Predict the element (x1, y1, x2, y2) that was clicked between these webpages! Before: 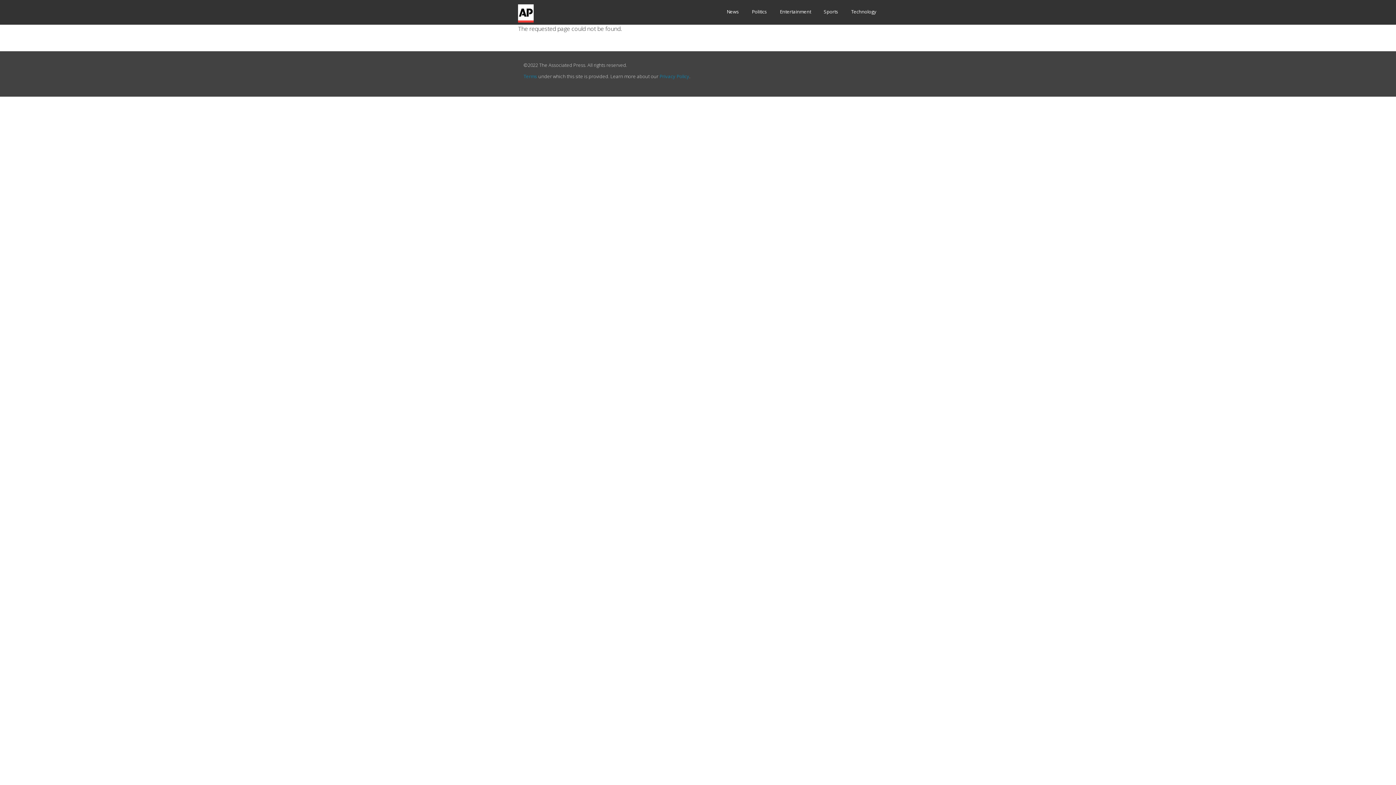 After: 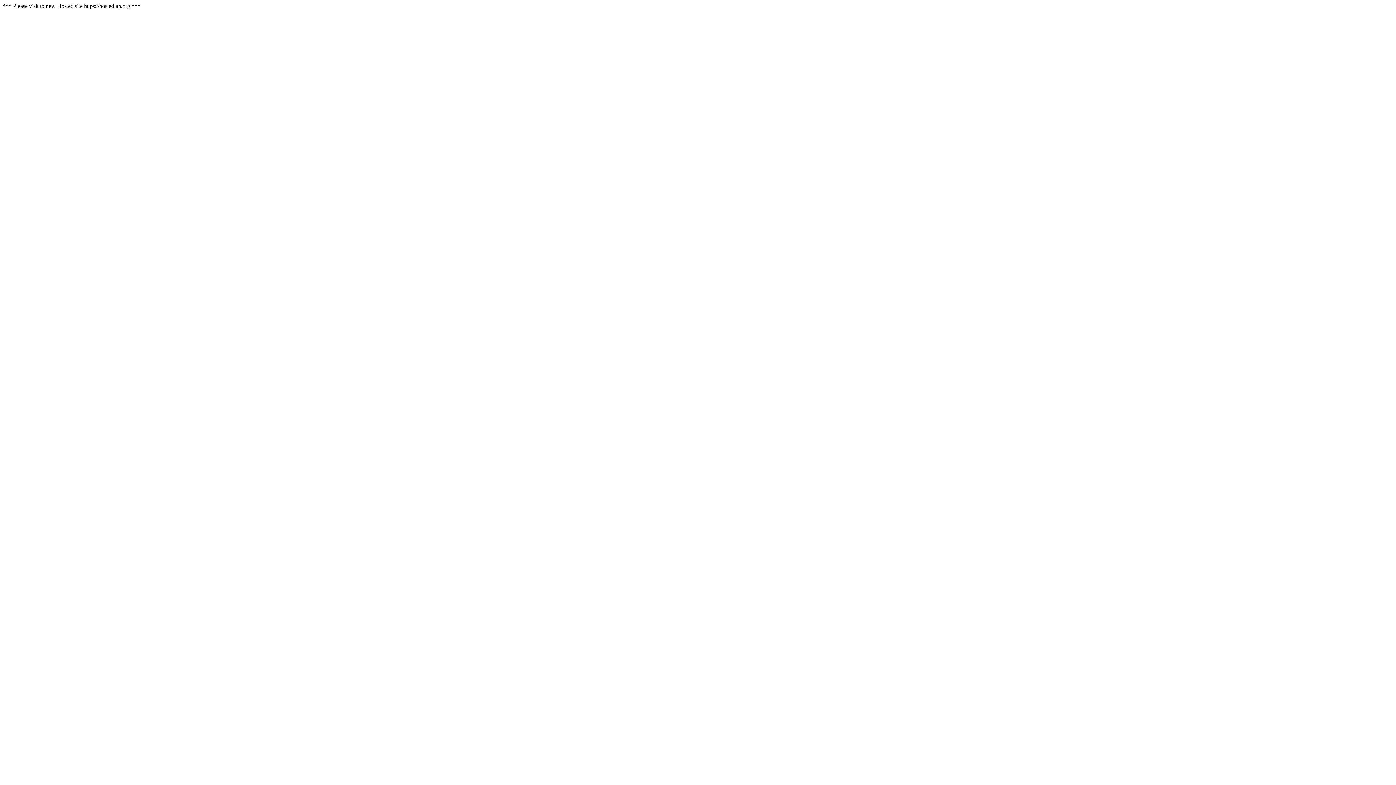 Action: bbox: (518, 7, 547, 15)